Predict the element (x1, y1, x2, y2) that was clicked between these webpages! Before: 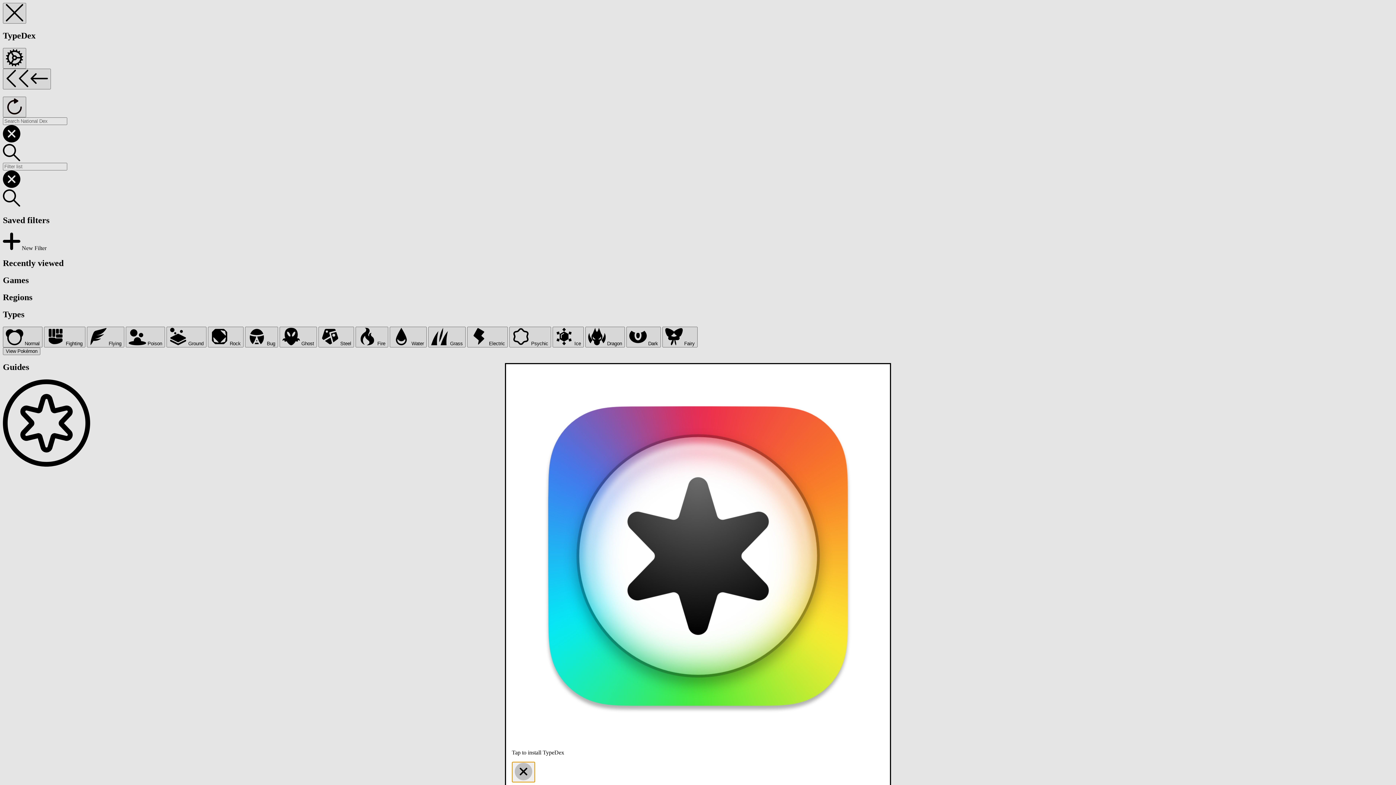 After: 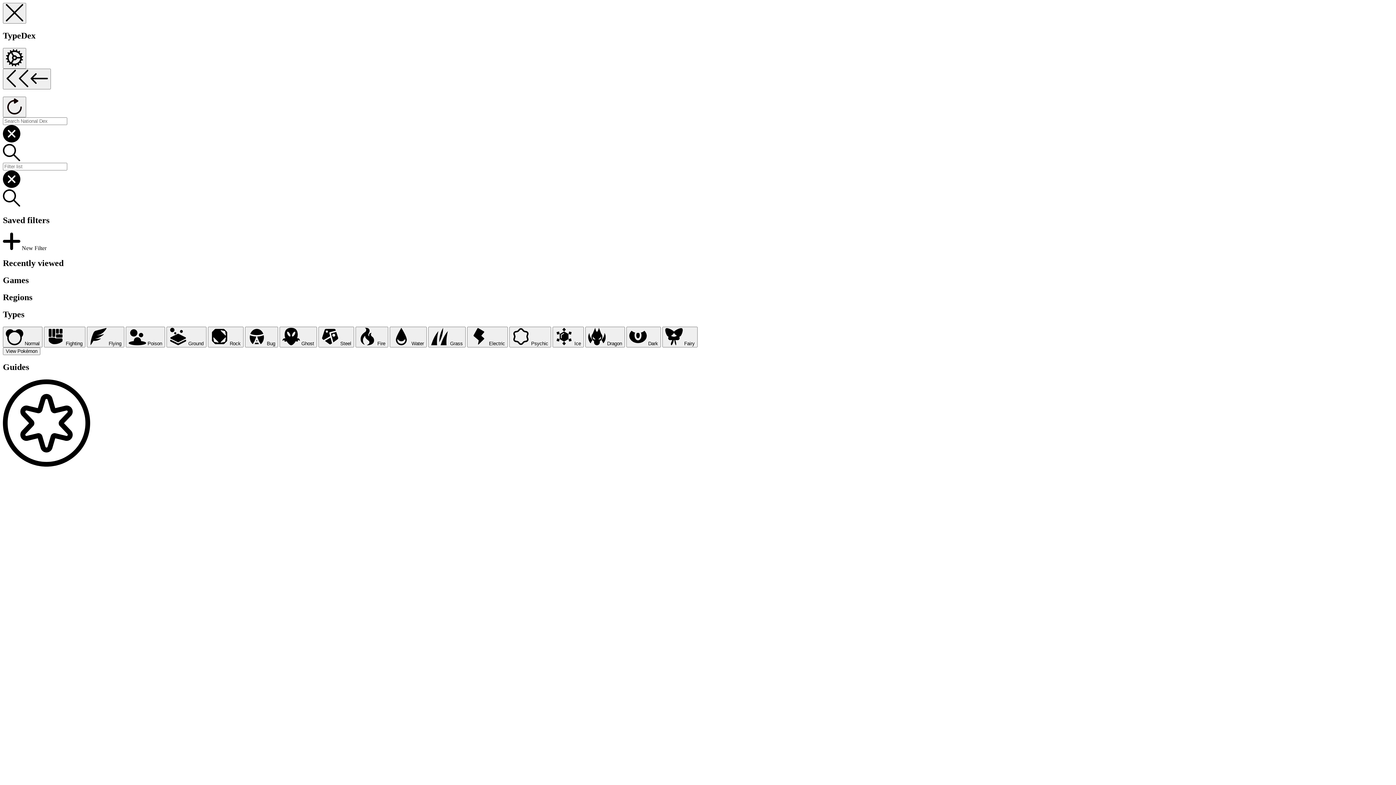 Action: bbox: (512, 762, 535, 782)